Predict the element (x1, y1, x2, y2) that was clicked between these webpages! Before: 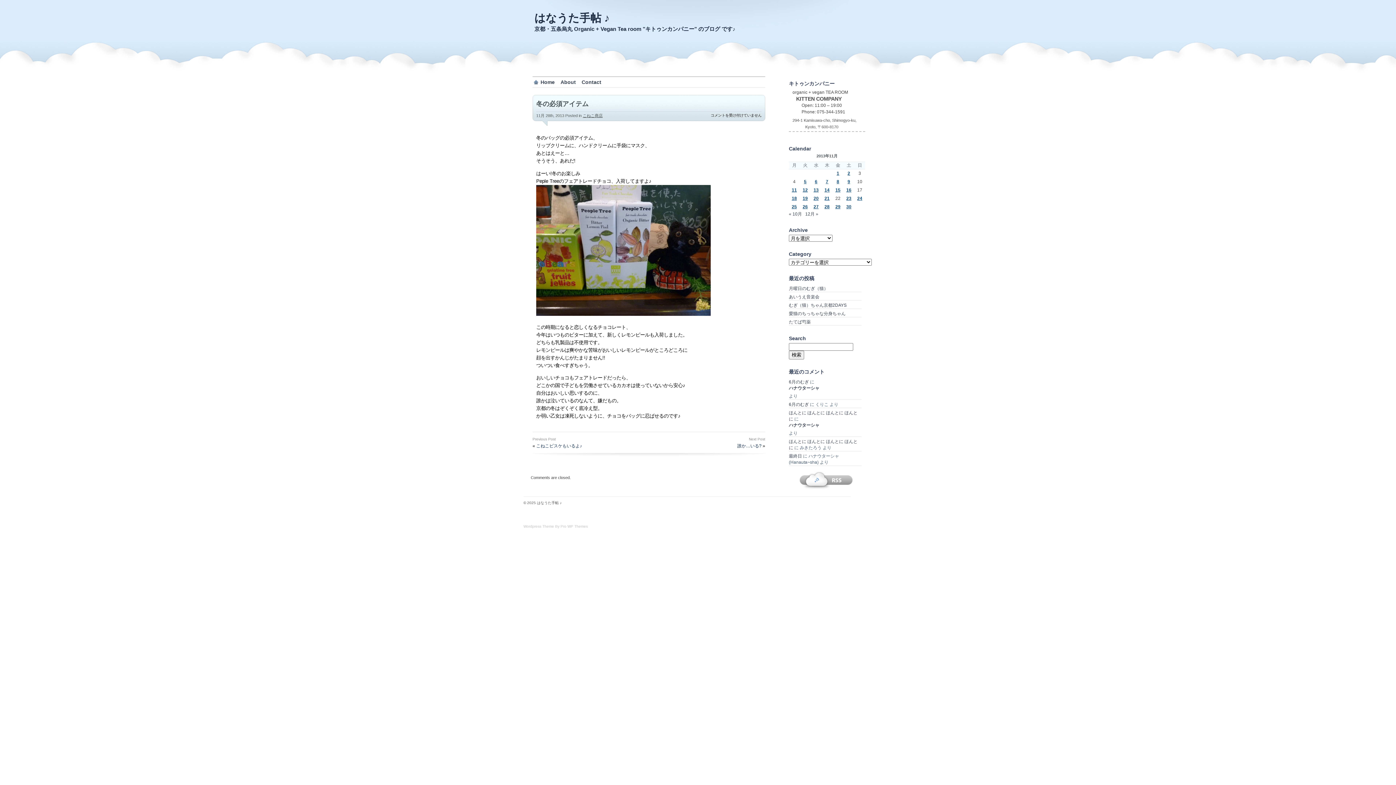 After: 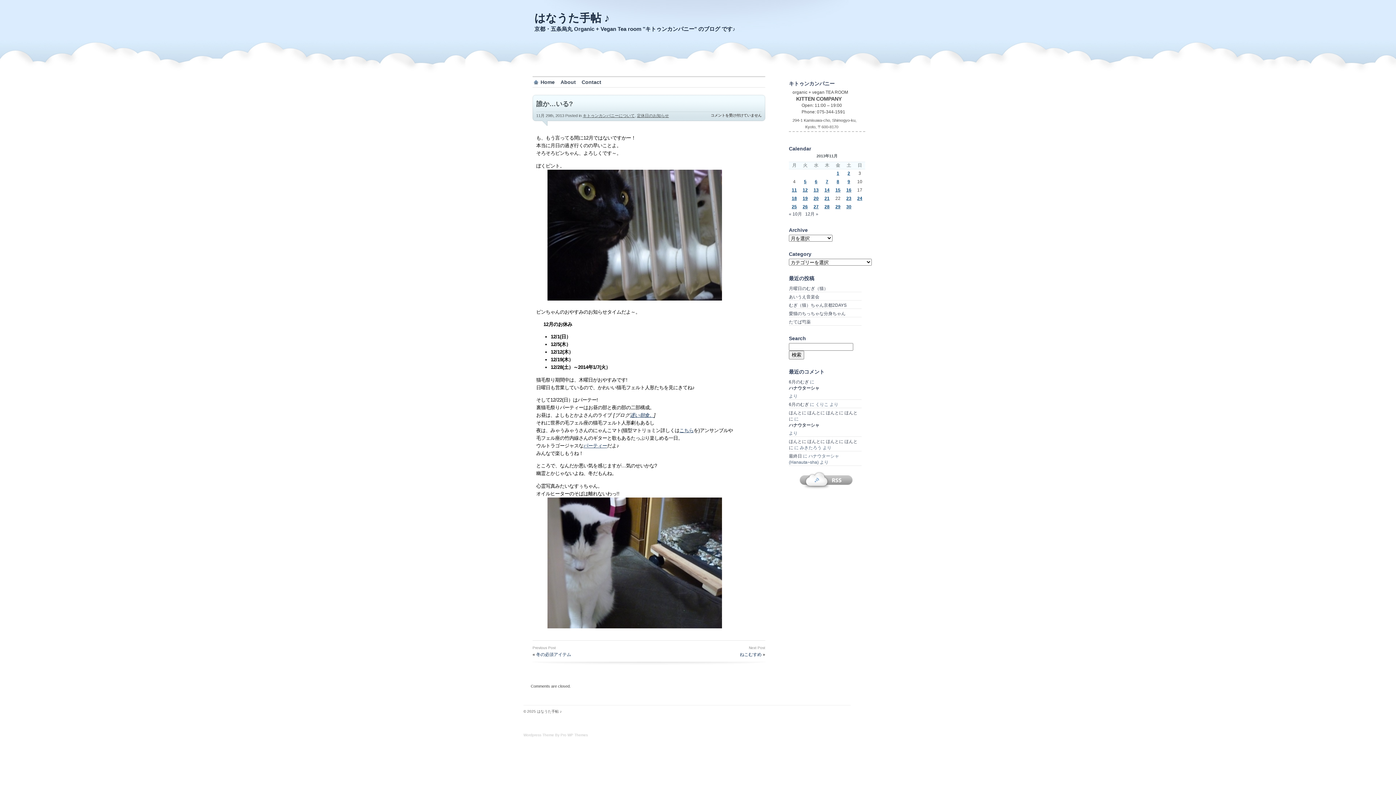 Action: bbox: (737, 443, 761, 448) label: 誰か…いる?